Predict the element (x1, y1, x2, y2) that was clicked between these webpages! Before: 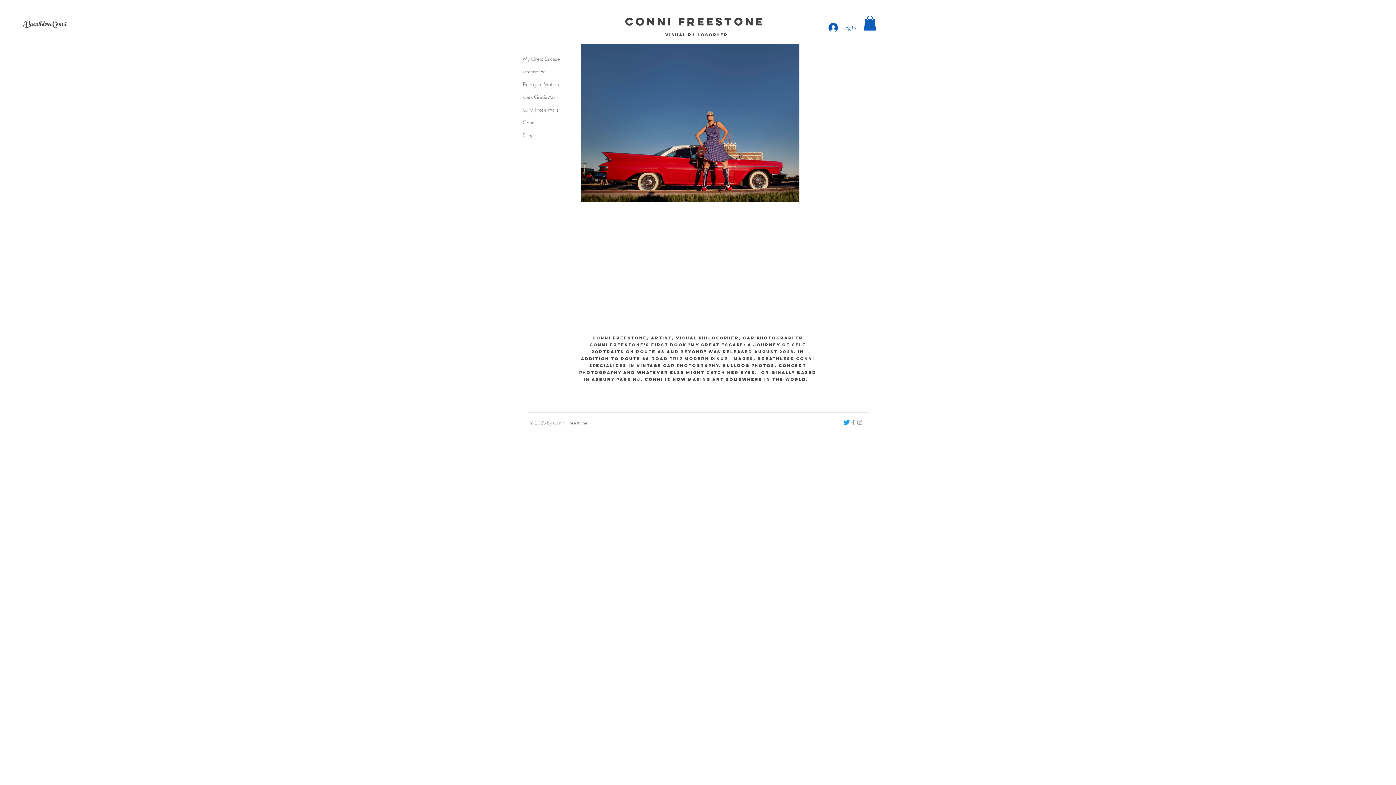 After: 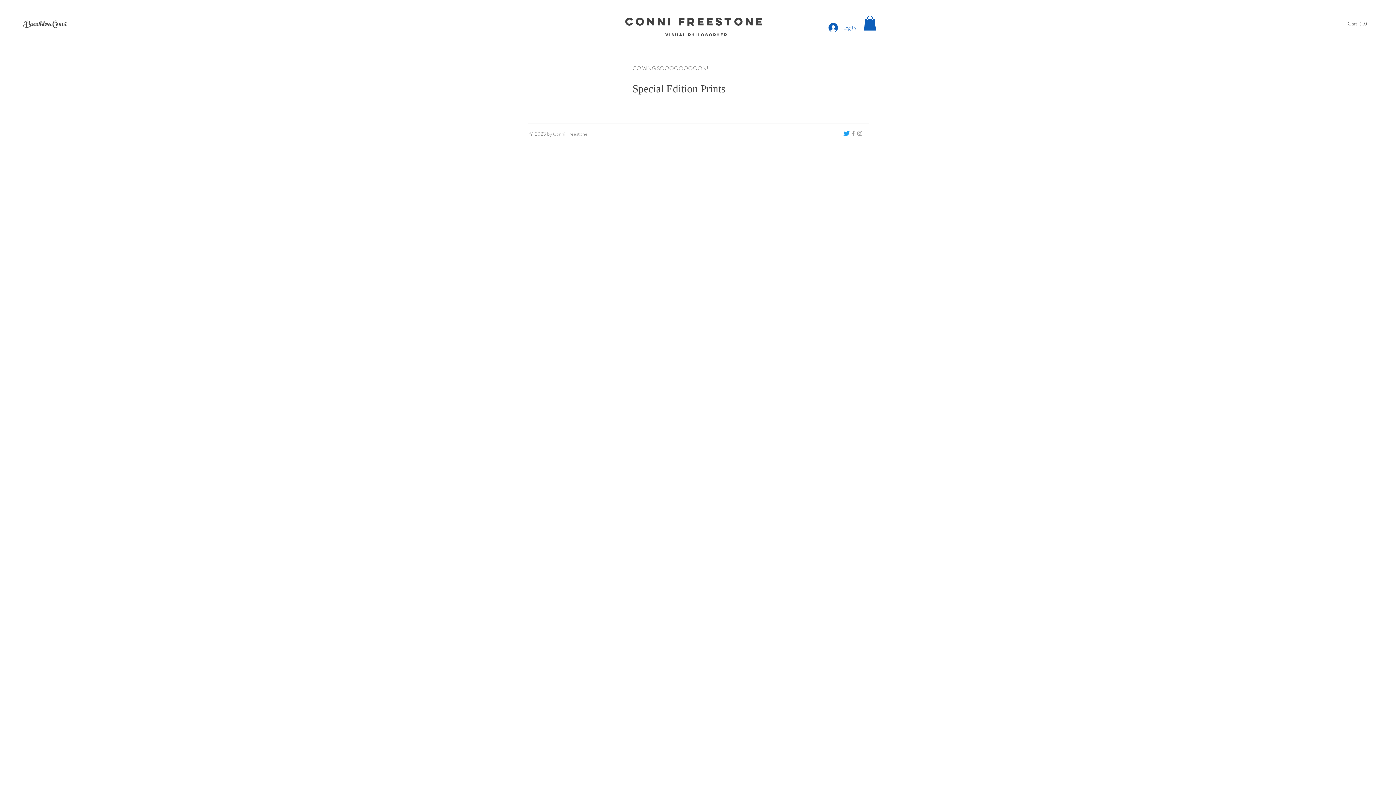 Action: label: Sully Those Walls bbox: (522, 103, 574, 116)